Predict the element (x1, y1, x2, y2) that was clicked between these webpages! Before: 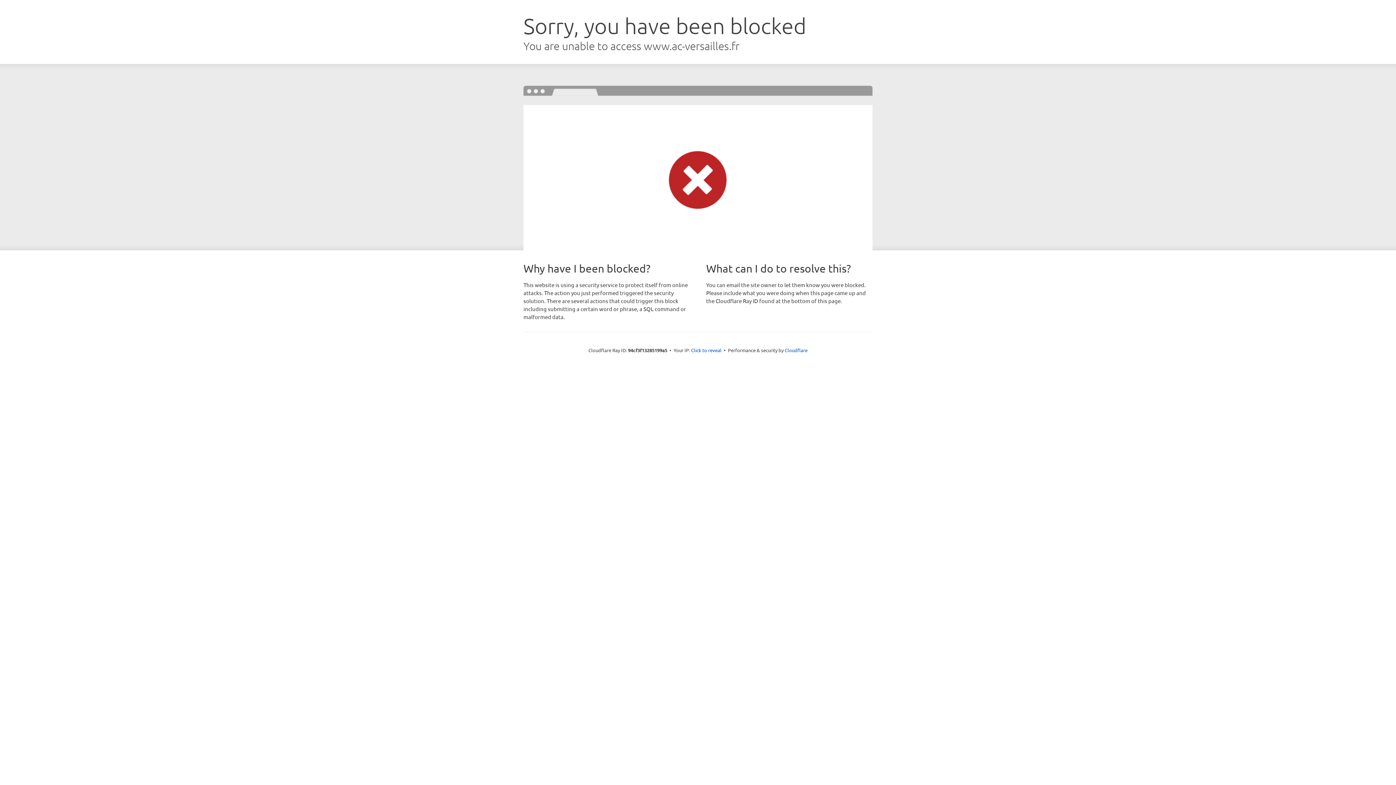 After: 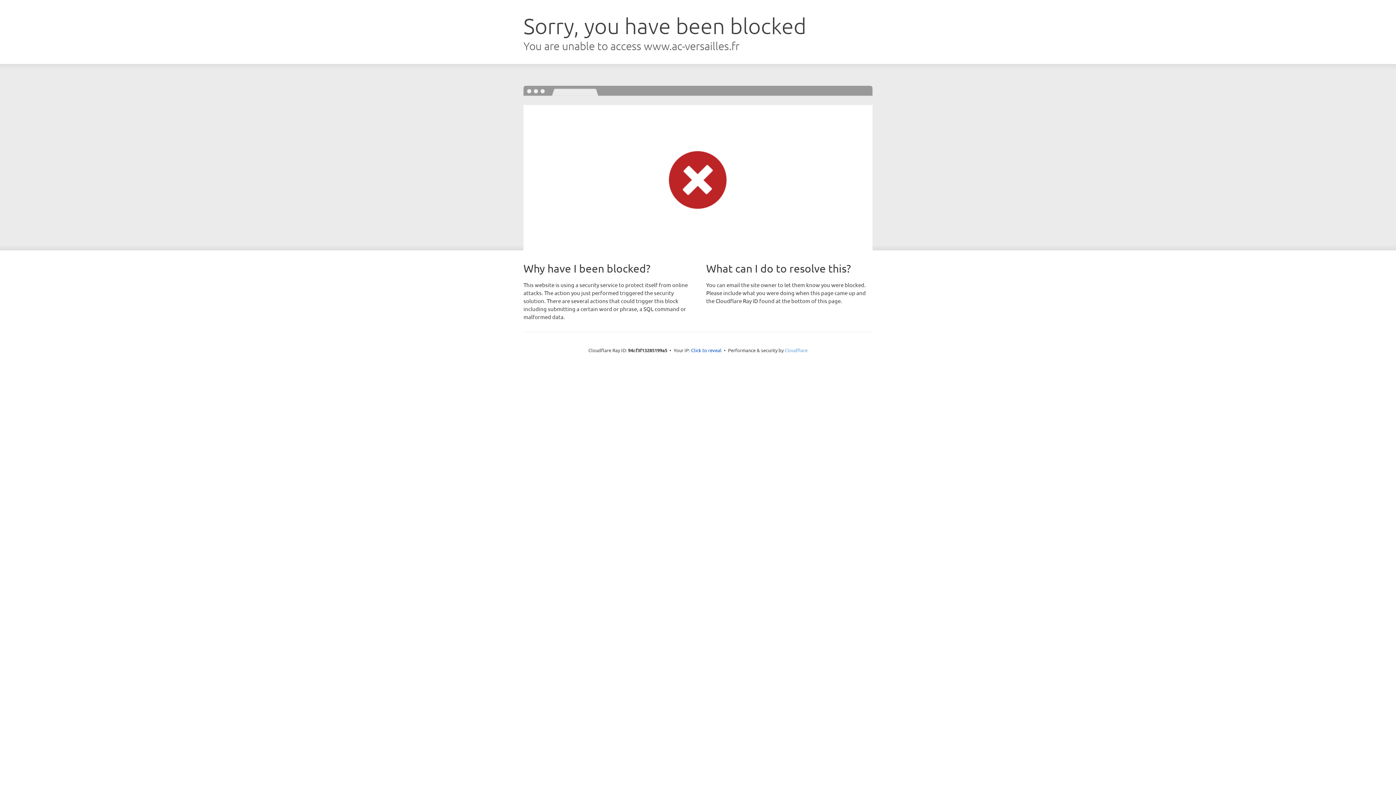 Action: bbox: (784, 347, 807, 353) label: Cloudflare